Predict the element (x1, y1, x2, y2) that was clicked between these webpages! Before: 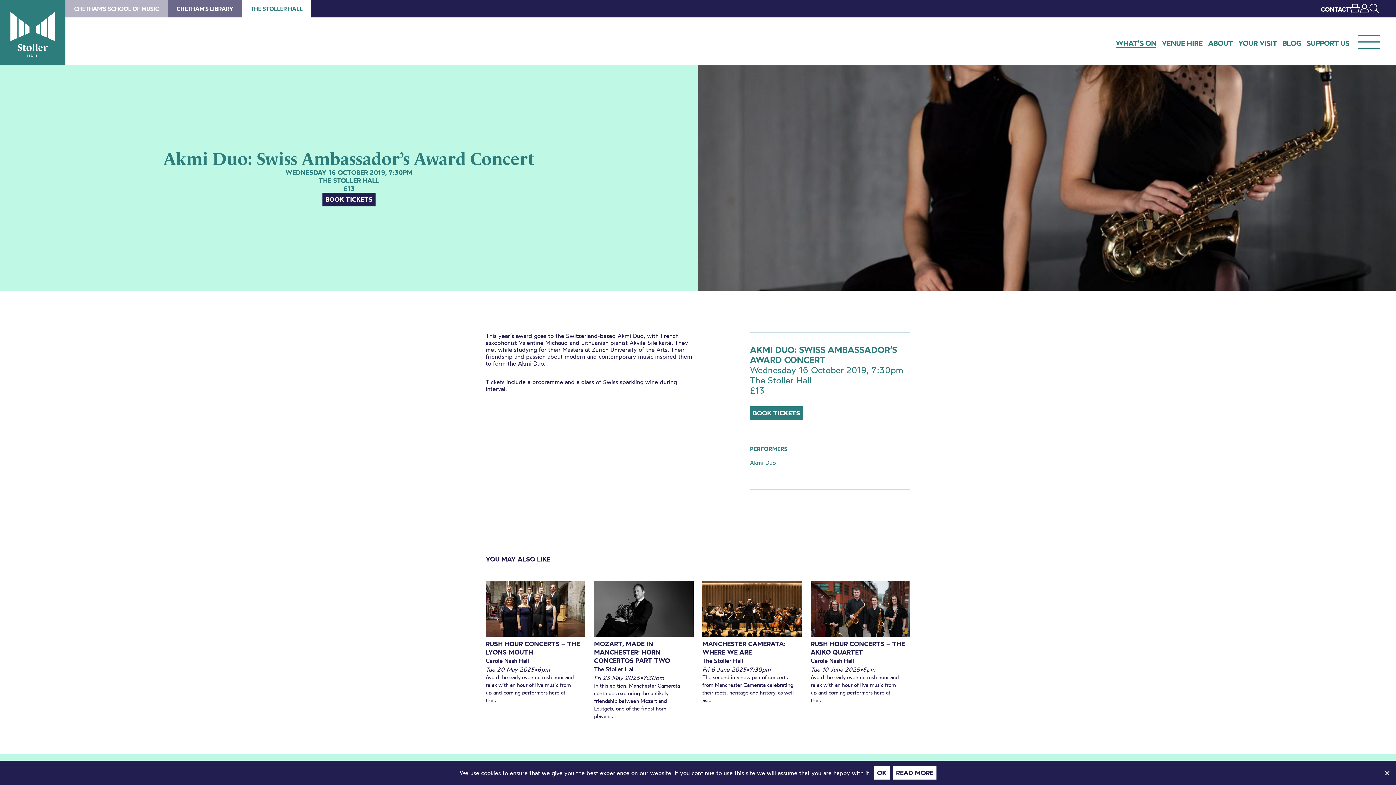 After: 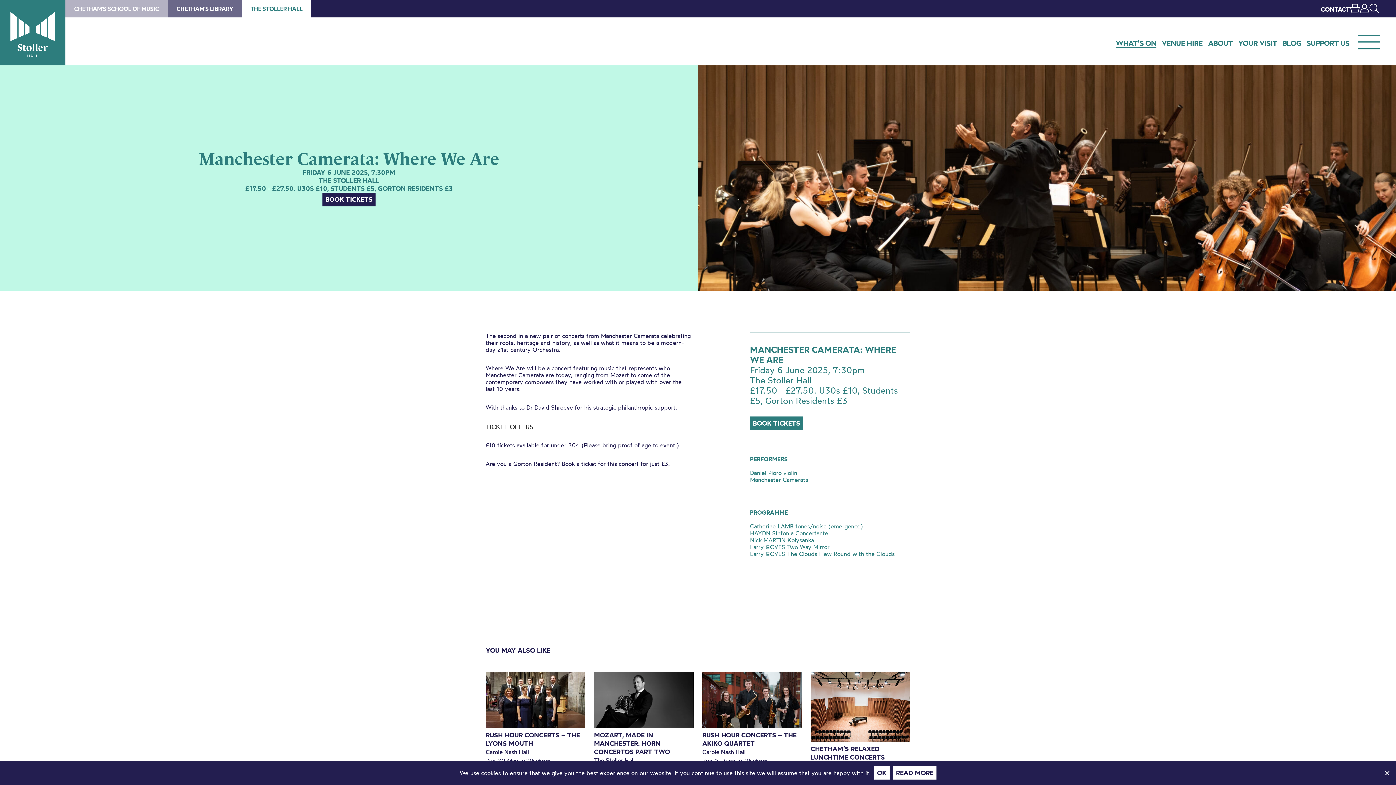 Action: bbox: (702, 581, 802, 637)